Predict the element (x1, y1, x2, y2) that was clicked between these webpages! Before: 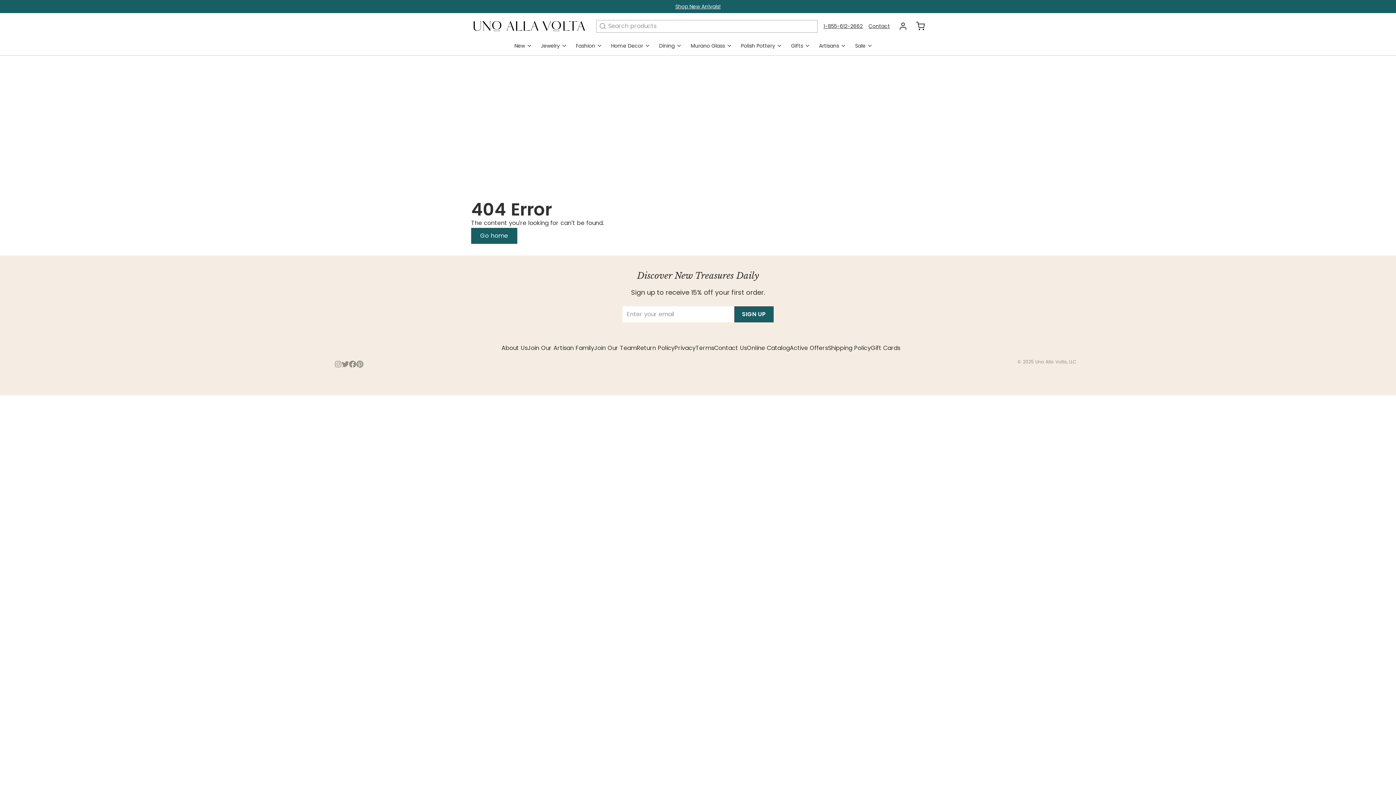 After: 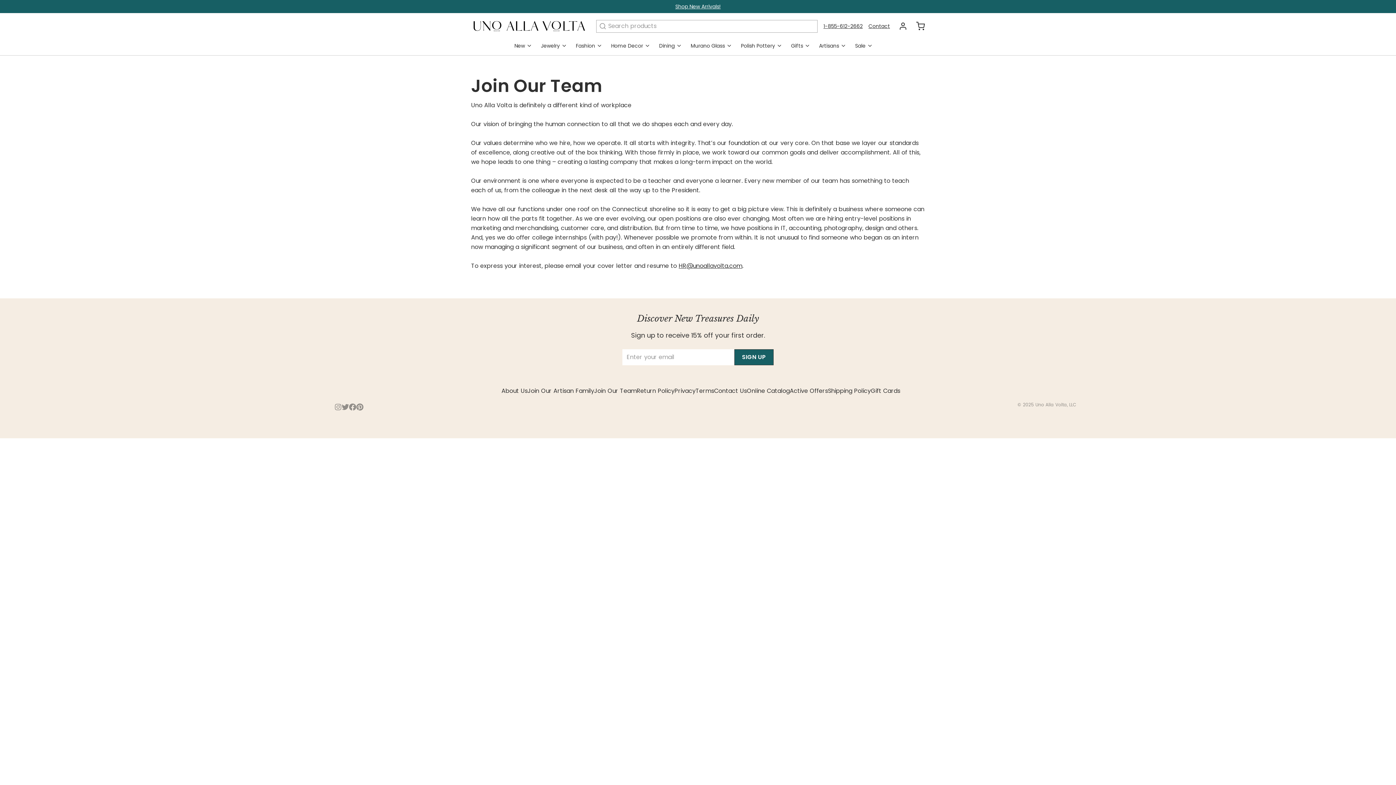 Action: label: Join Our Team bbox: (594, 344, 636, 352)